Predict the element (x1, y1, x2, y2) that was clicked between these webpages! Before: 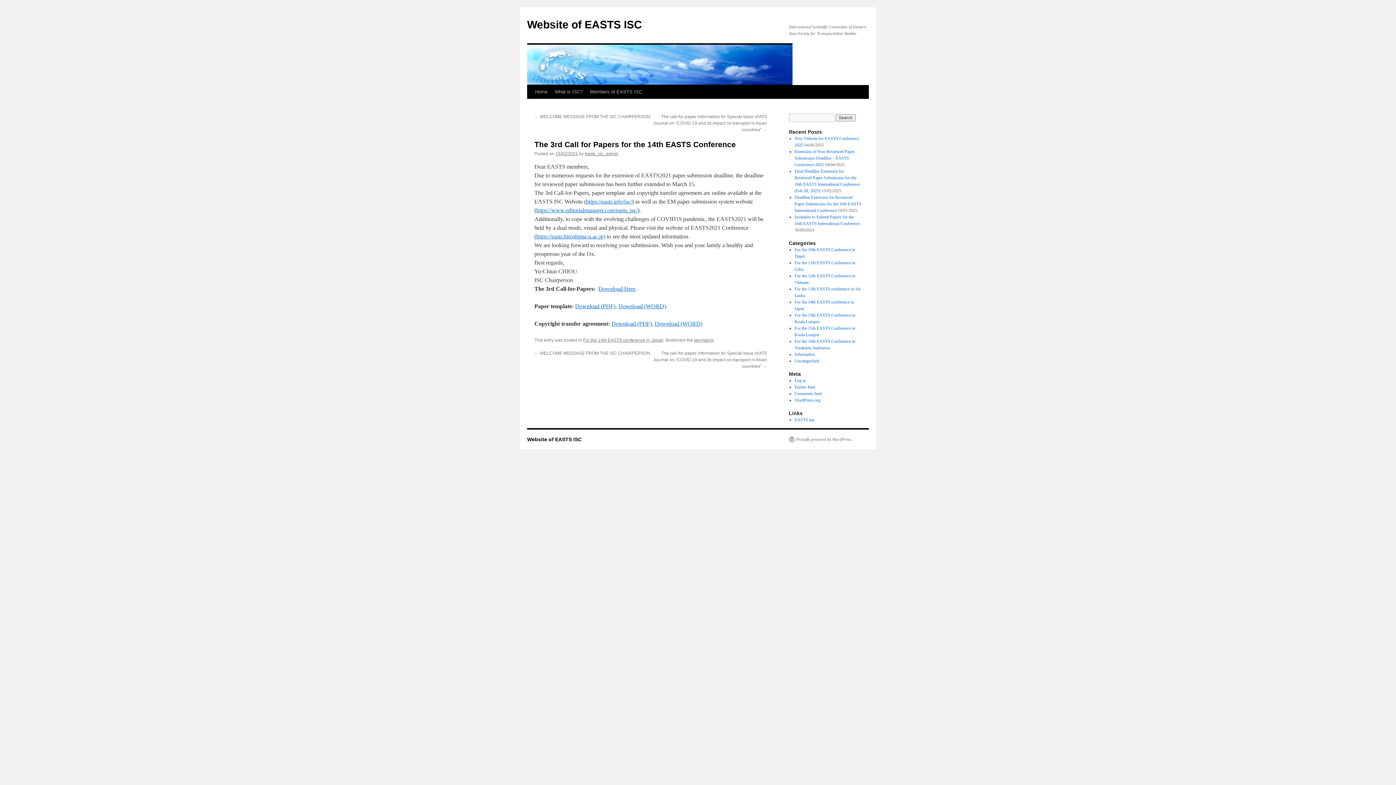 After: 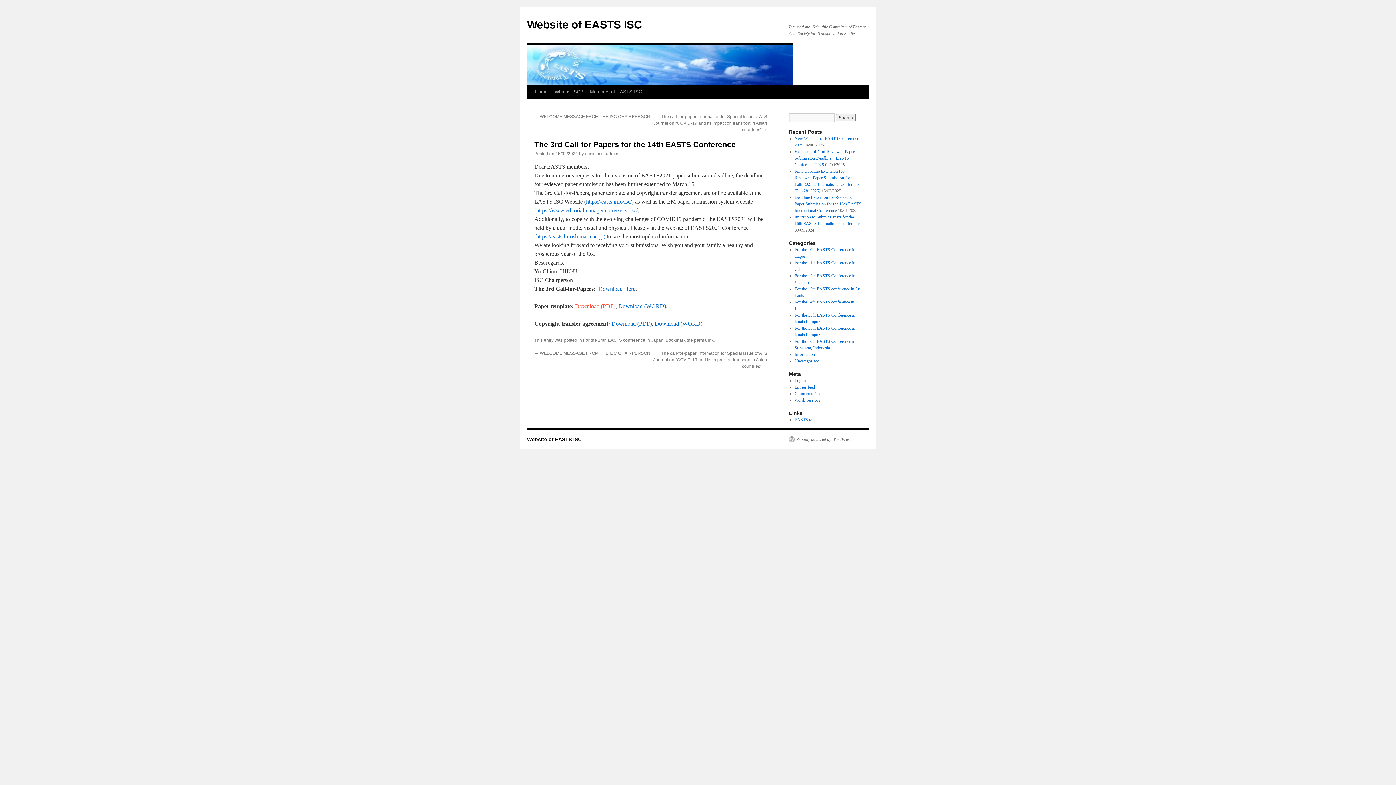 Action: label: Download (PDF) bbox: (575, 303, 615, 309)